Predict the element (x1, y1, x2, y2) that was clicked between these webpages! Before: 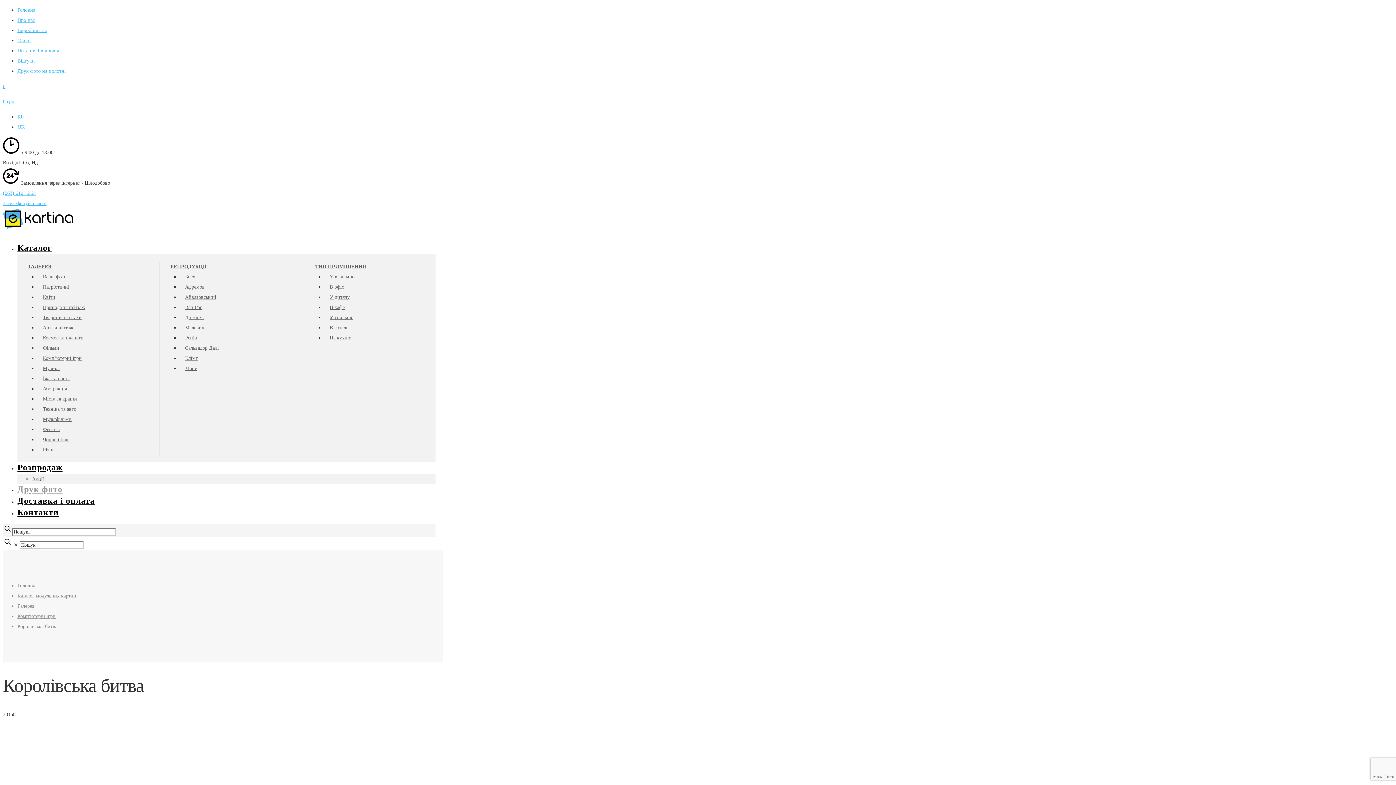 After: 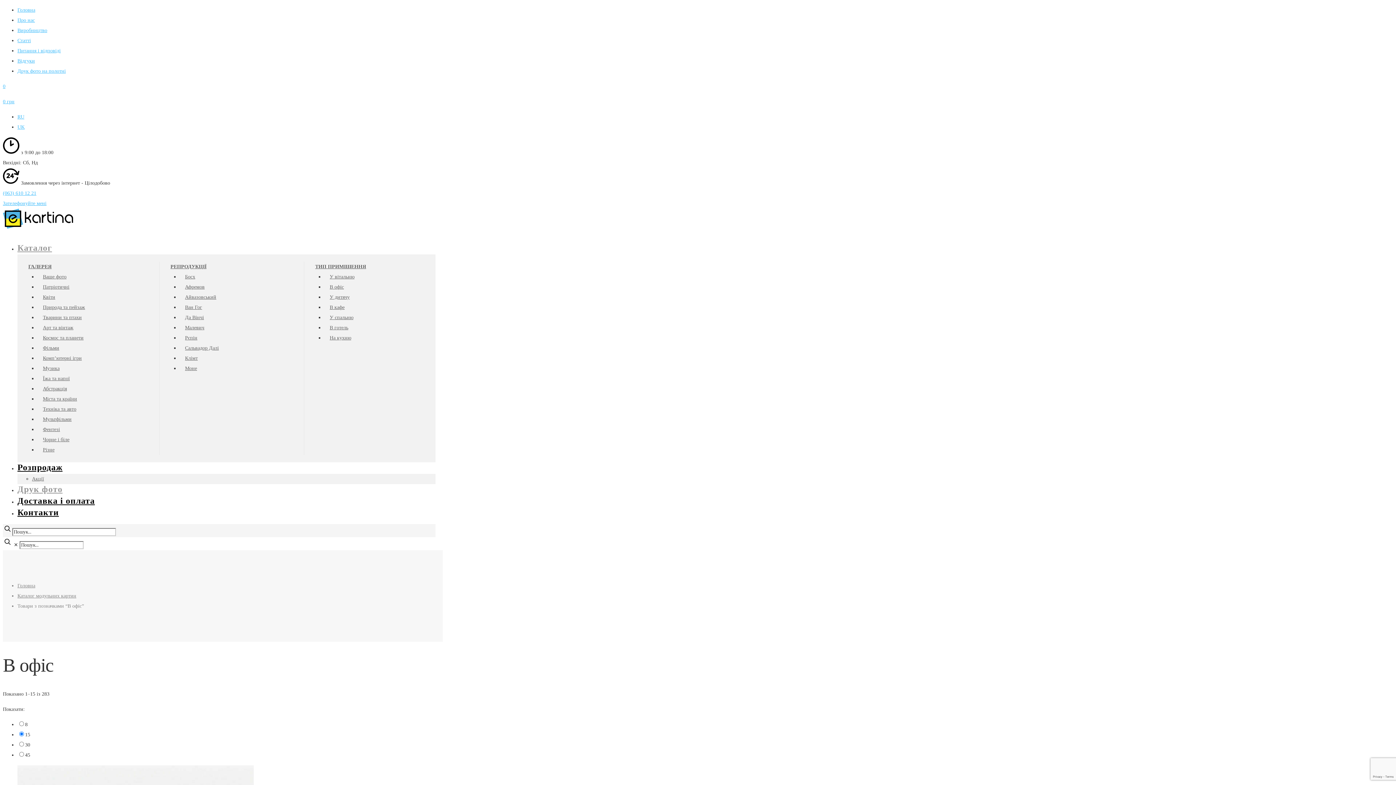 Action: bbox: (324, 281, 349, 293) label: В офіс